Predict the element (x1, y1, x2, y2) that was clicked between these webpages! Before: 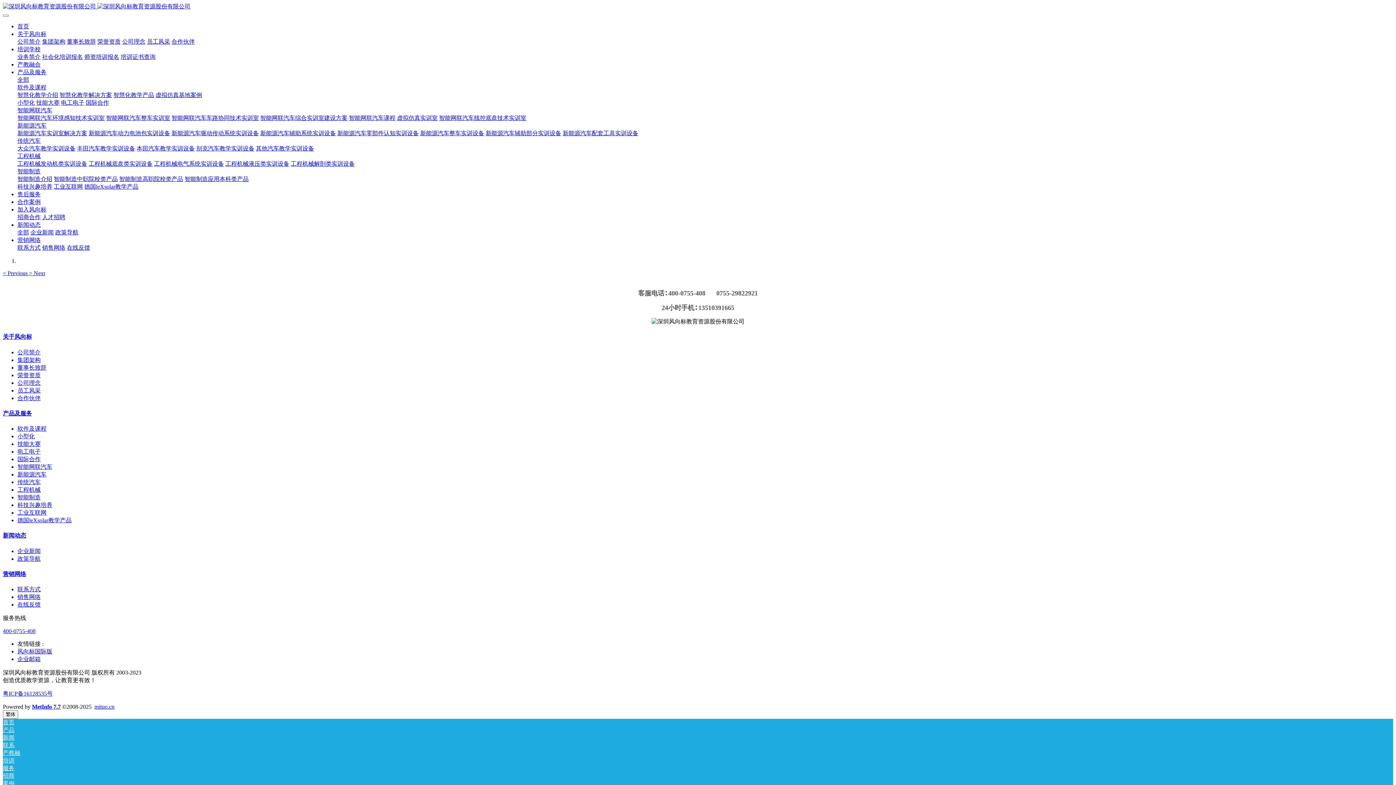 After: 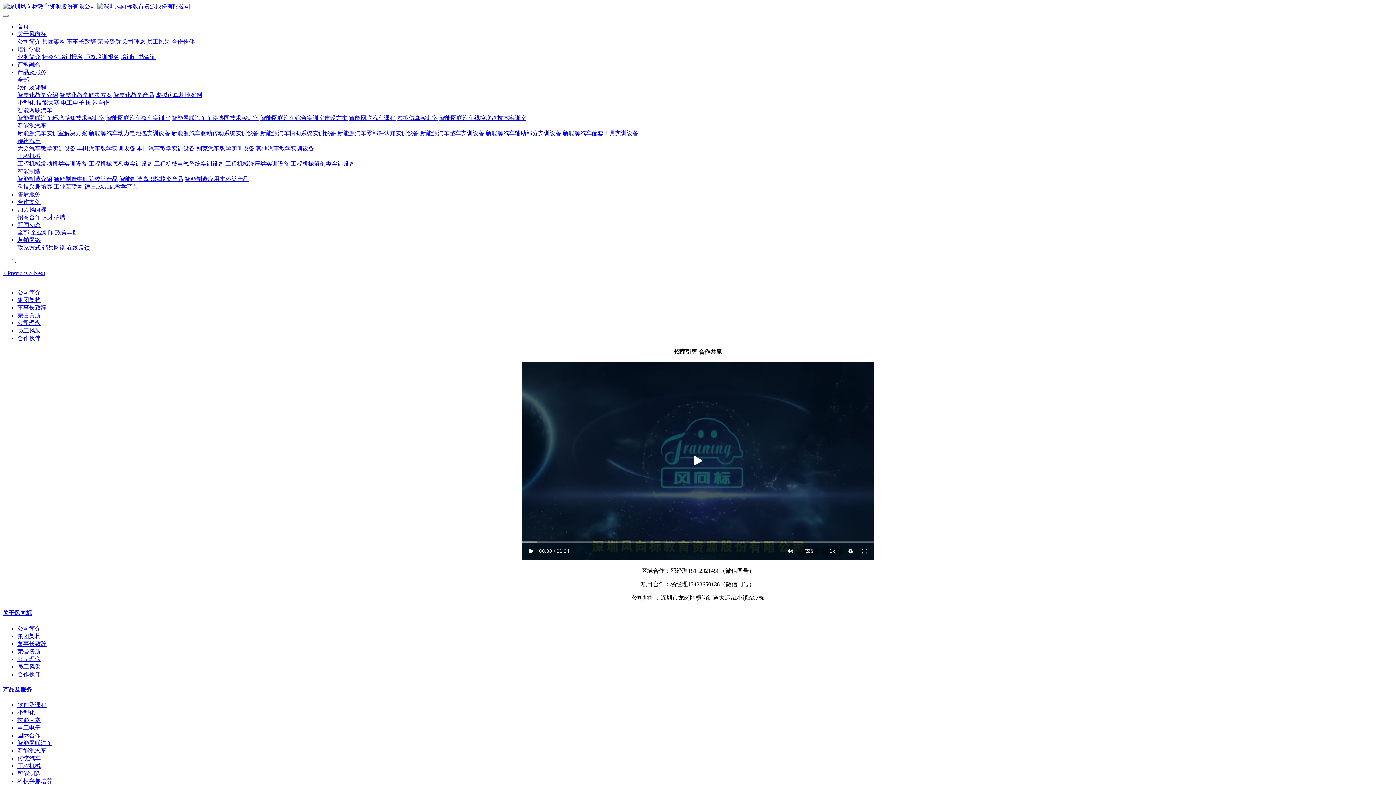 Action: bbox: (17, 206, 46, 212) label: 加入风向标